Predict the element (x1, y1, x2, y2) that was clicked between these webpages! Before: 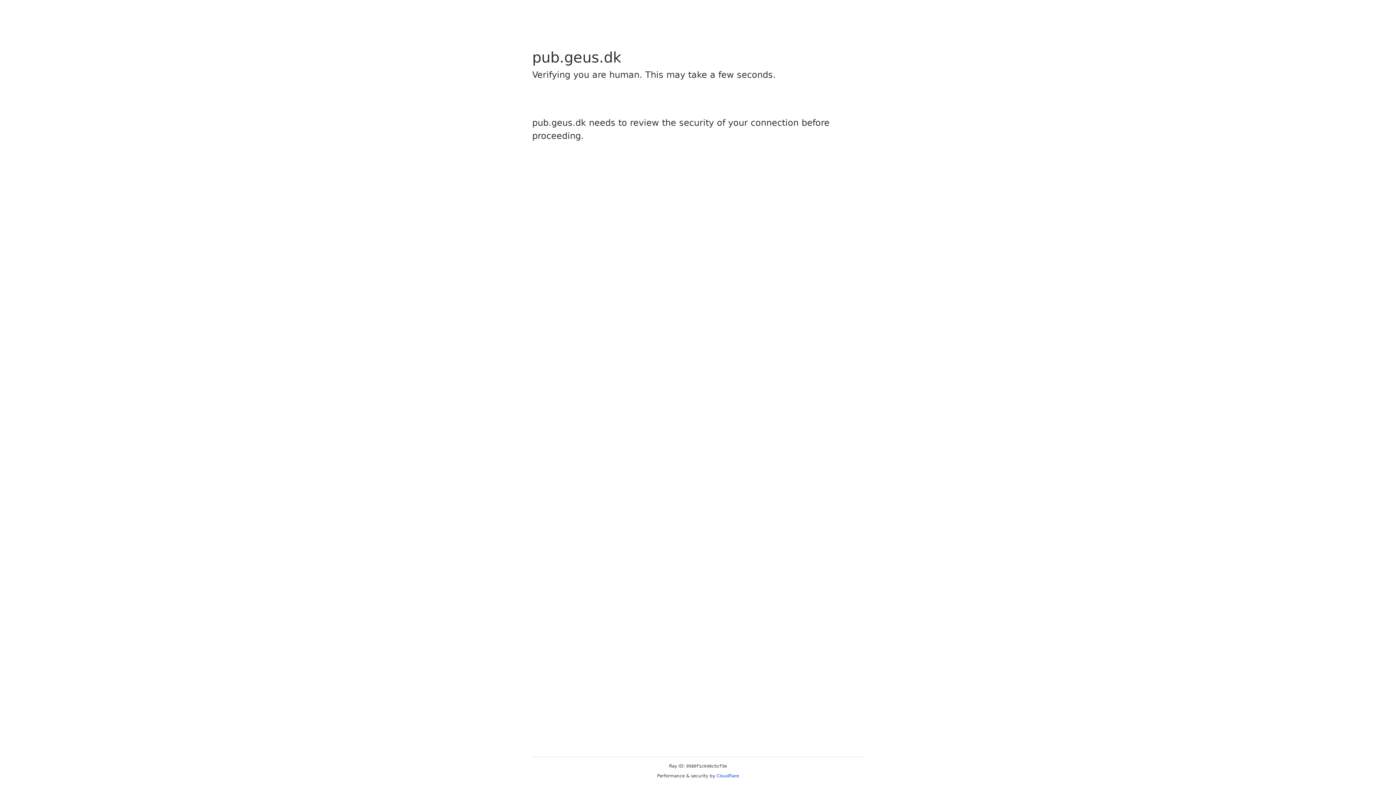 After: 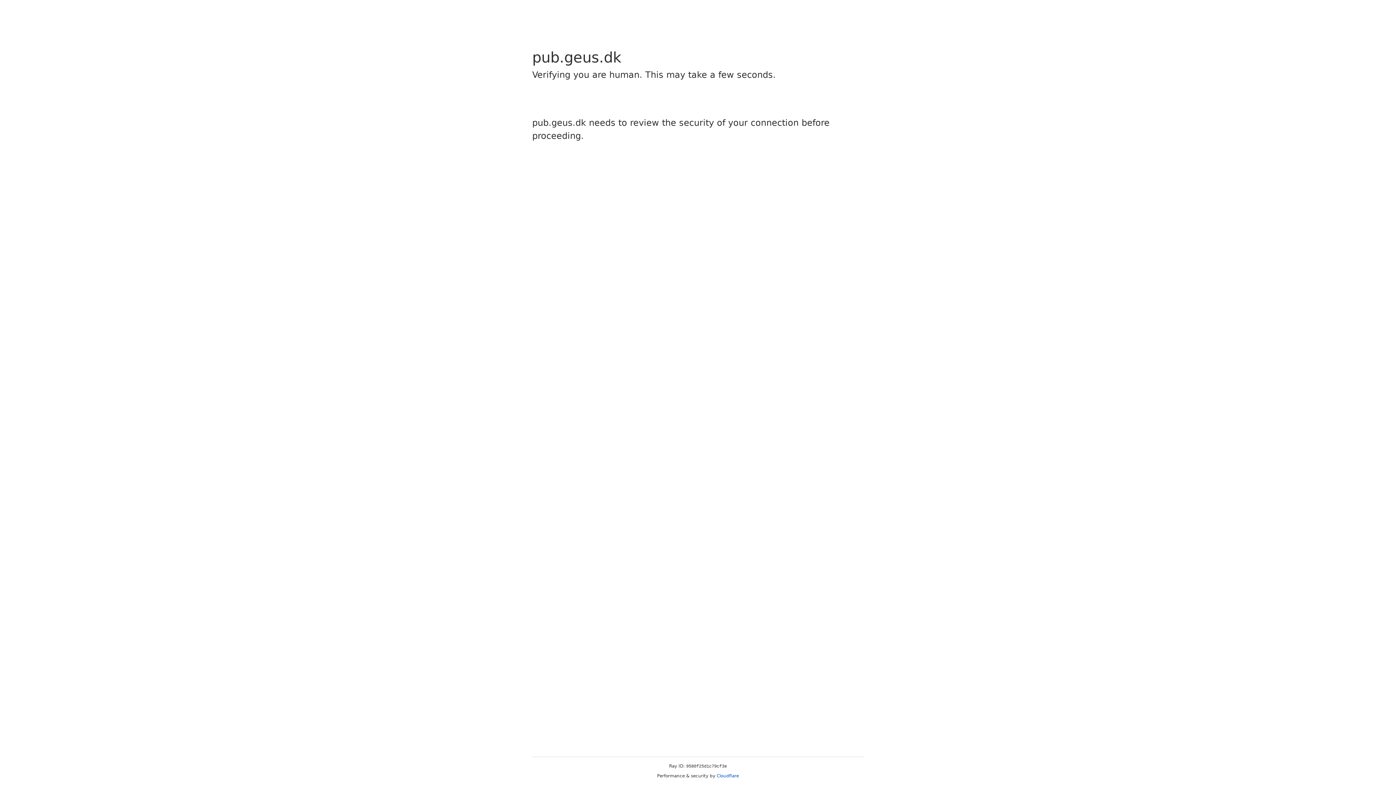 Action: bbox: (716, 773, 739, 778) label: Cloudflare